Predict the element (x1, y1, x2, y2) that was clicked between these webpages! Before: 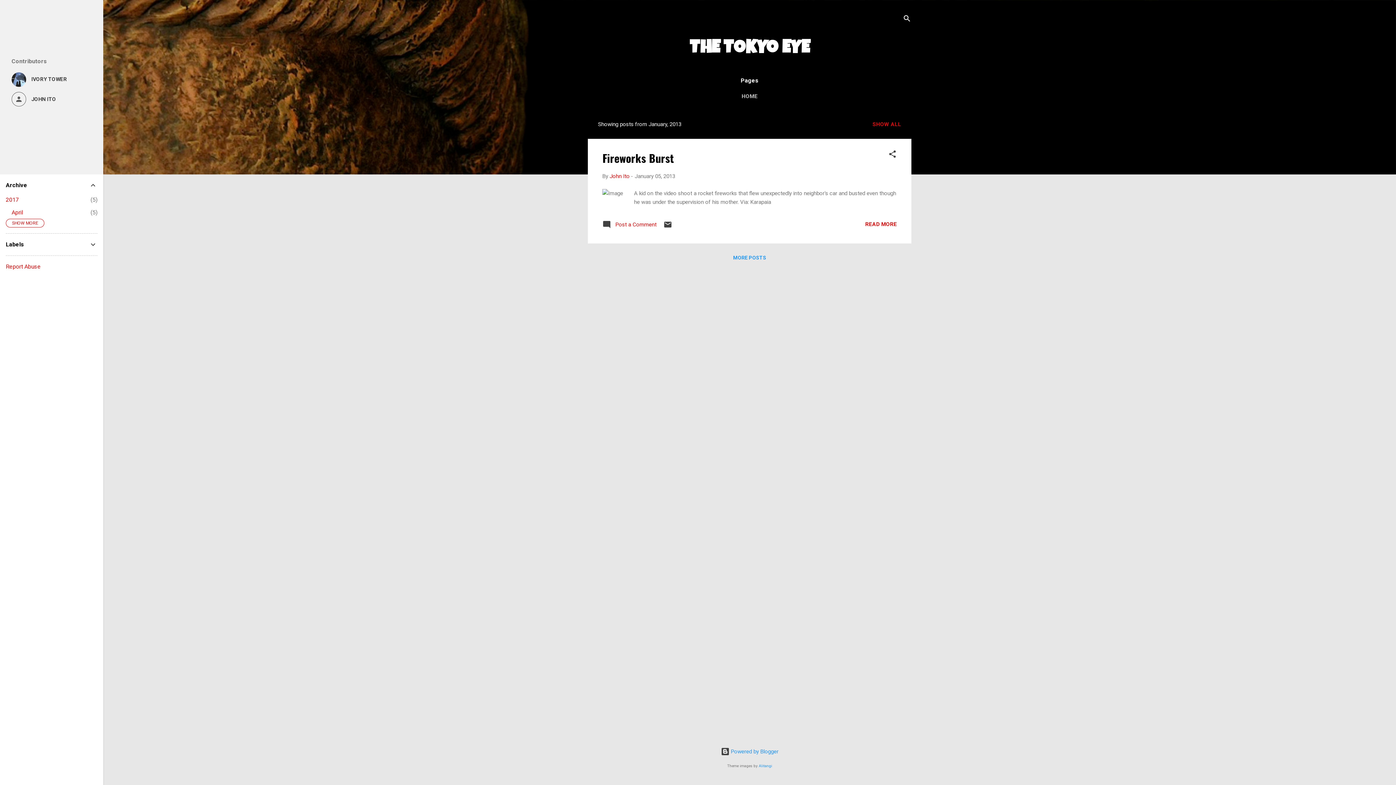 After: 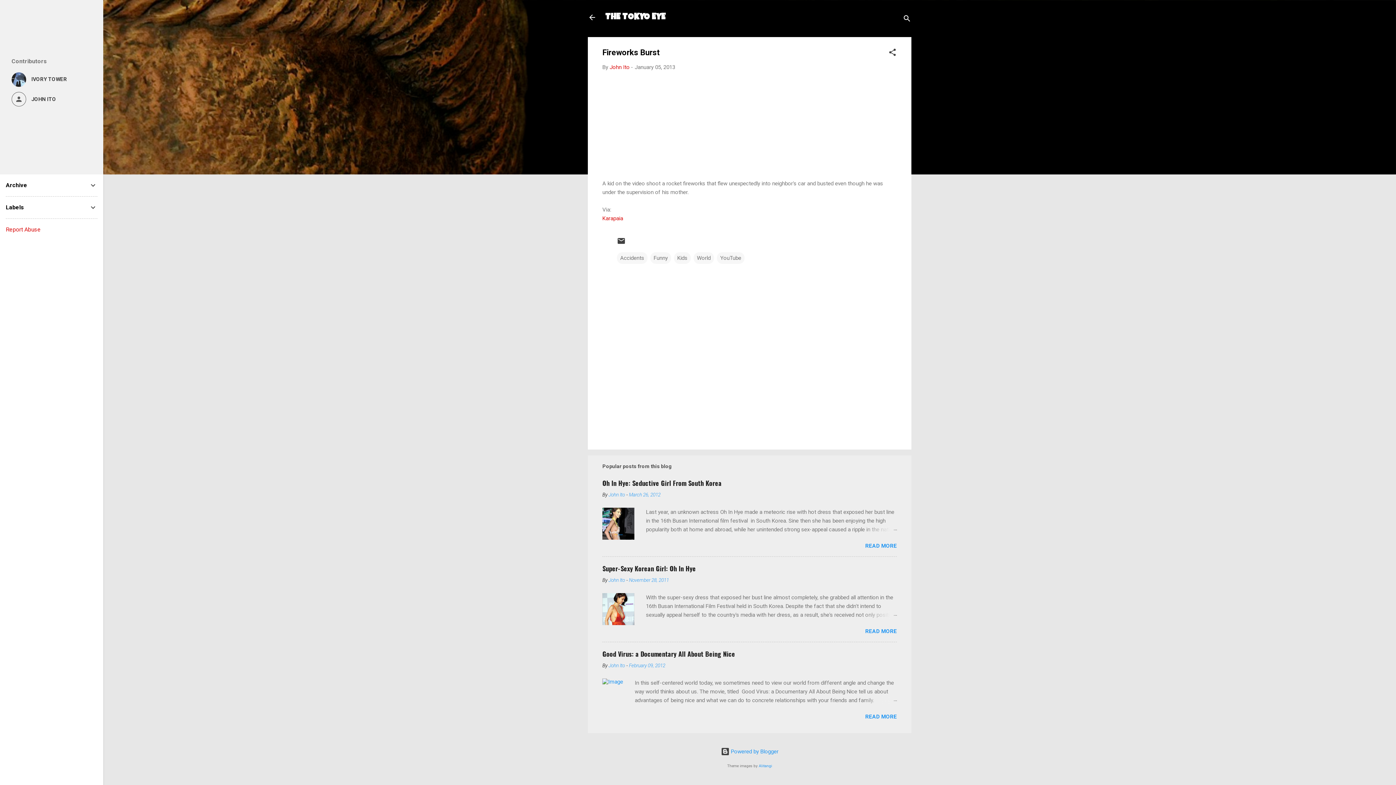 Action: label: Fireworks Burst bbox: (602, 149, 674, 166)